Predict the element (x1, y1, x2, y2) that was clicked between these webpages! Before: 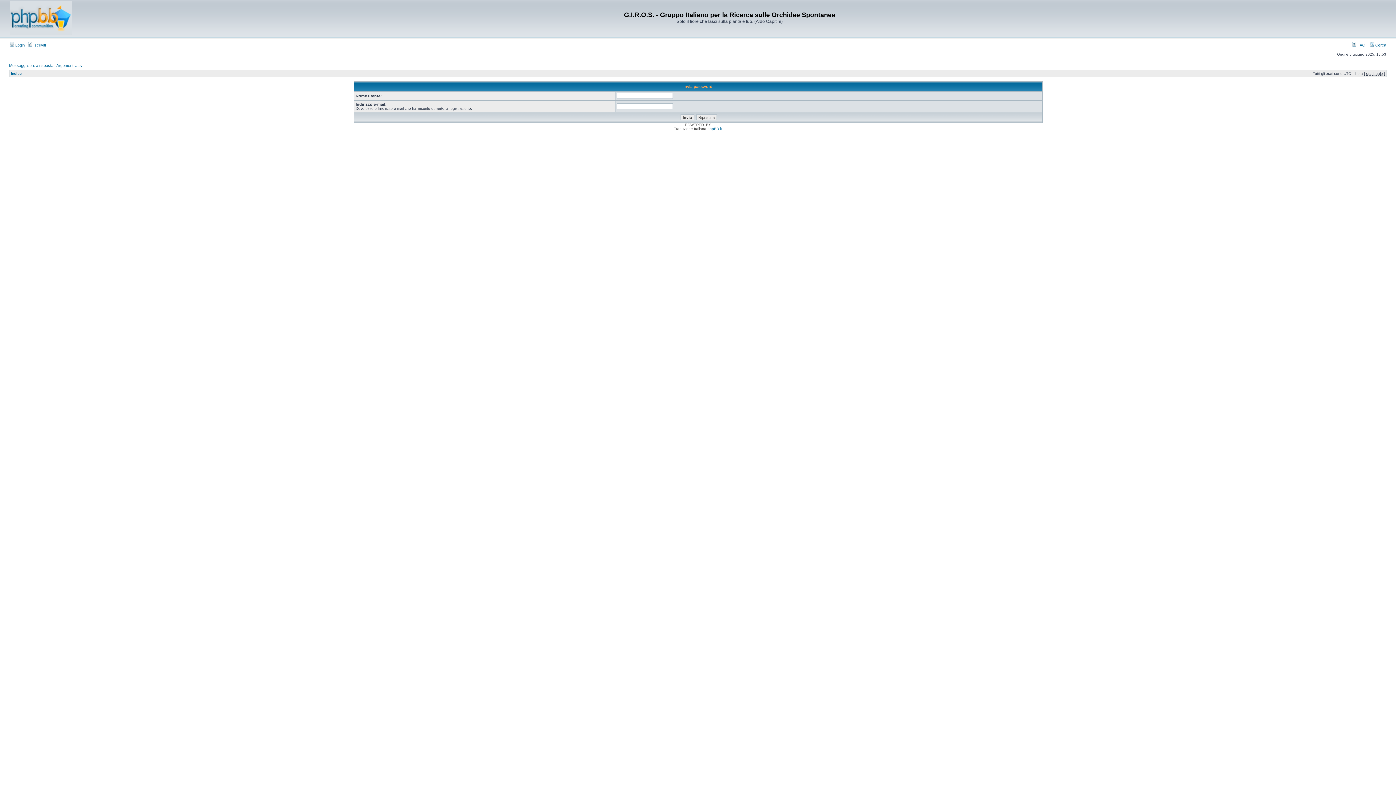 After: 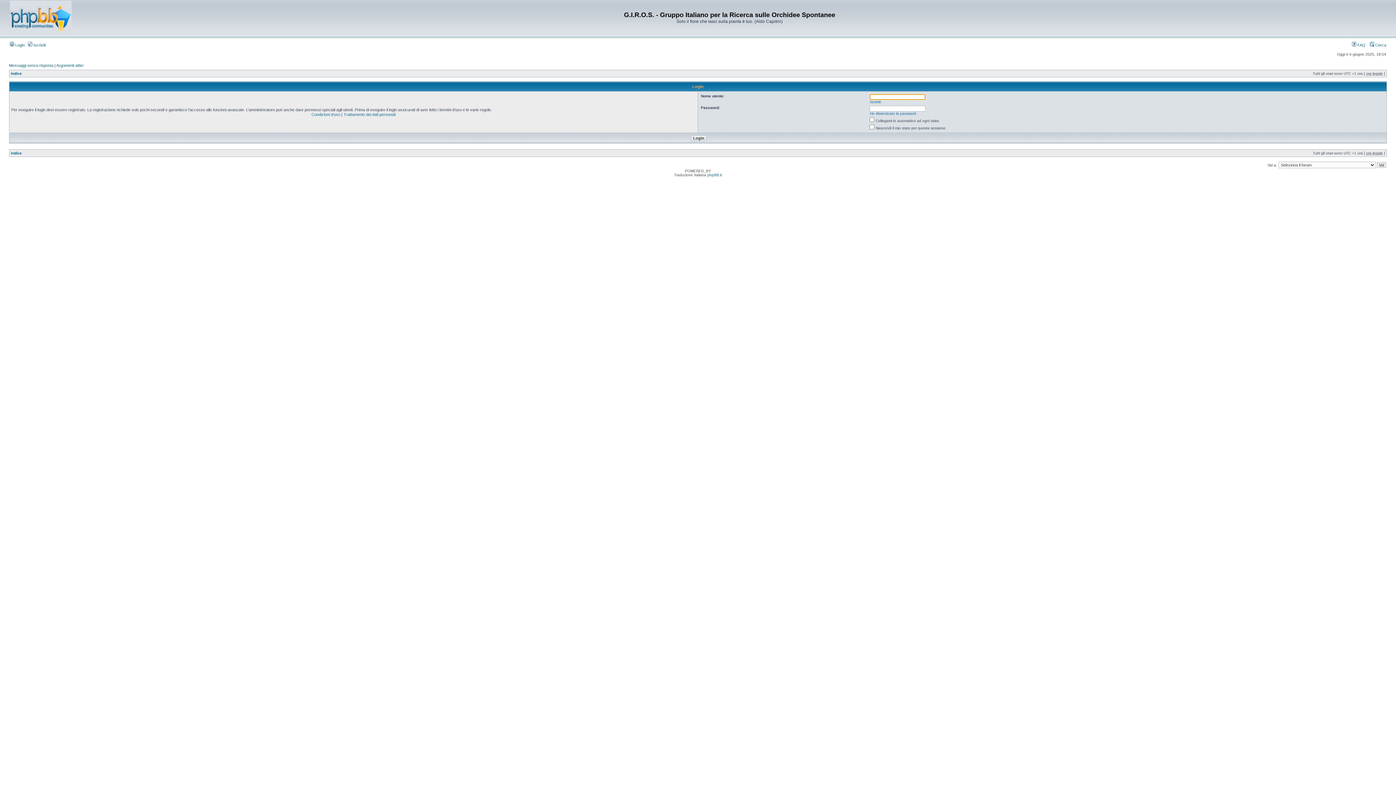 Action: label:  Login bbox: (9, 42, 24, 47)